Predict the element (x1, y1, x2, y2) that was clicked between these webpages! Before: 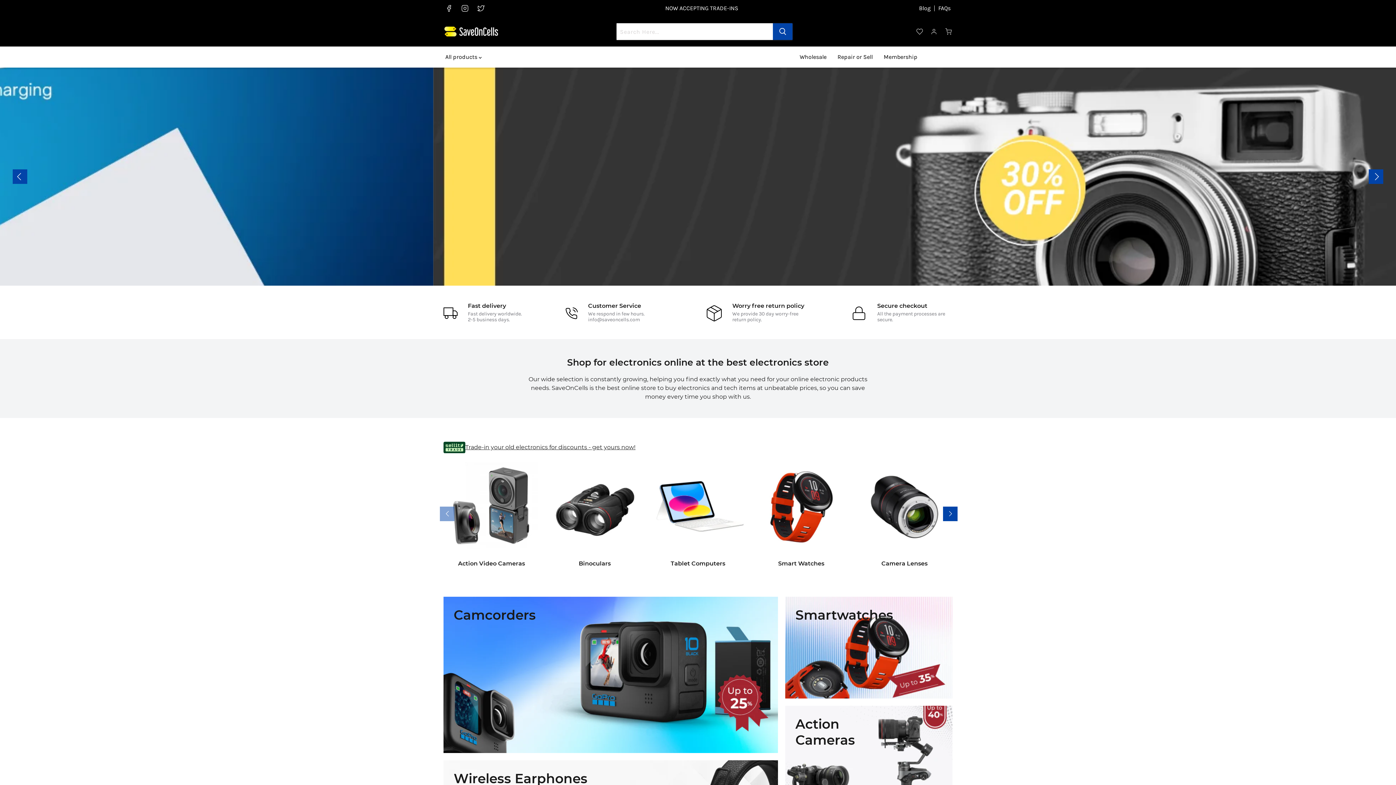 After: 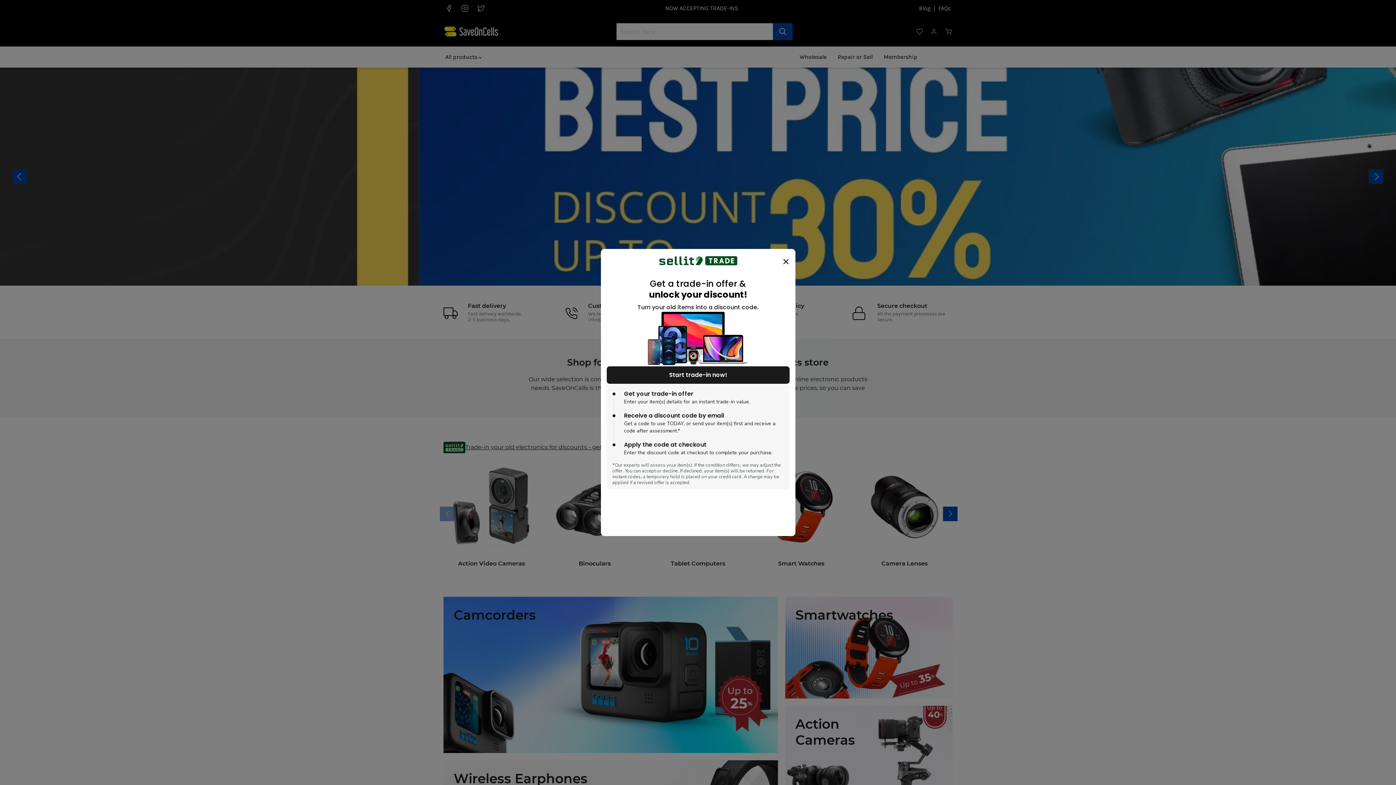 Action: bbox: (465, 444, 635, 450) label: Trade-in your old electronics for discounts - get yours now!